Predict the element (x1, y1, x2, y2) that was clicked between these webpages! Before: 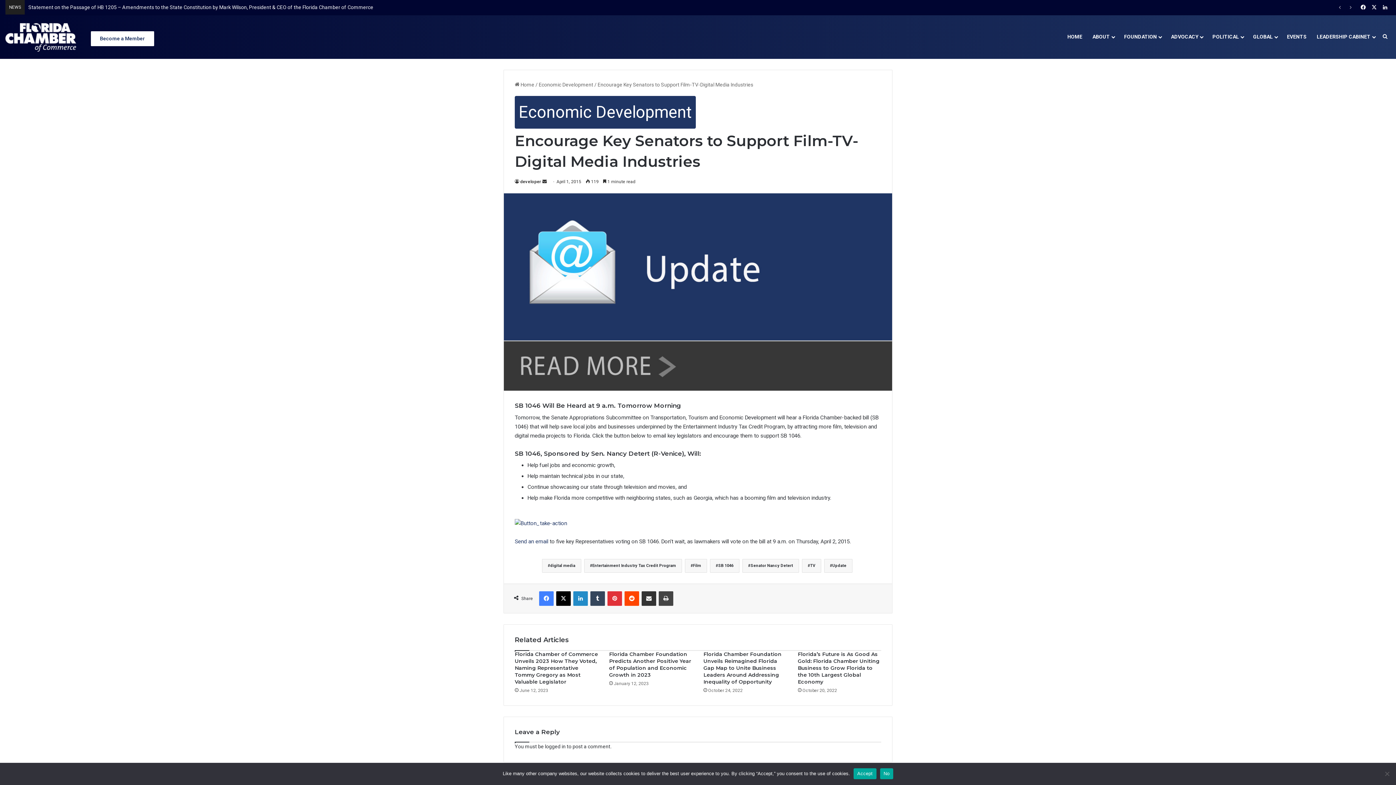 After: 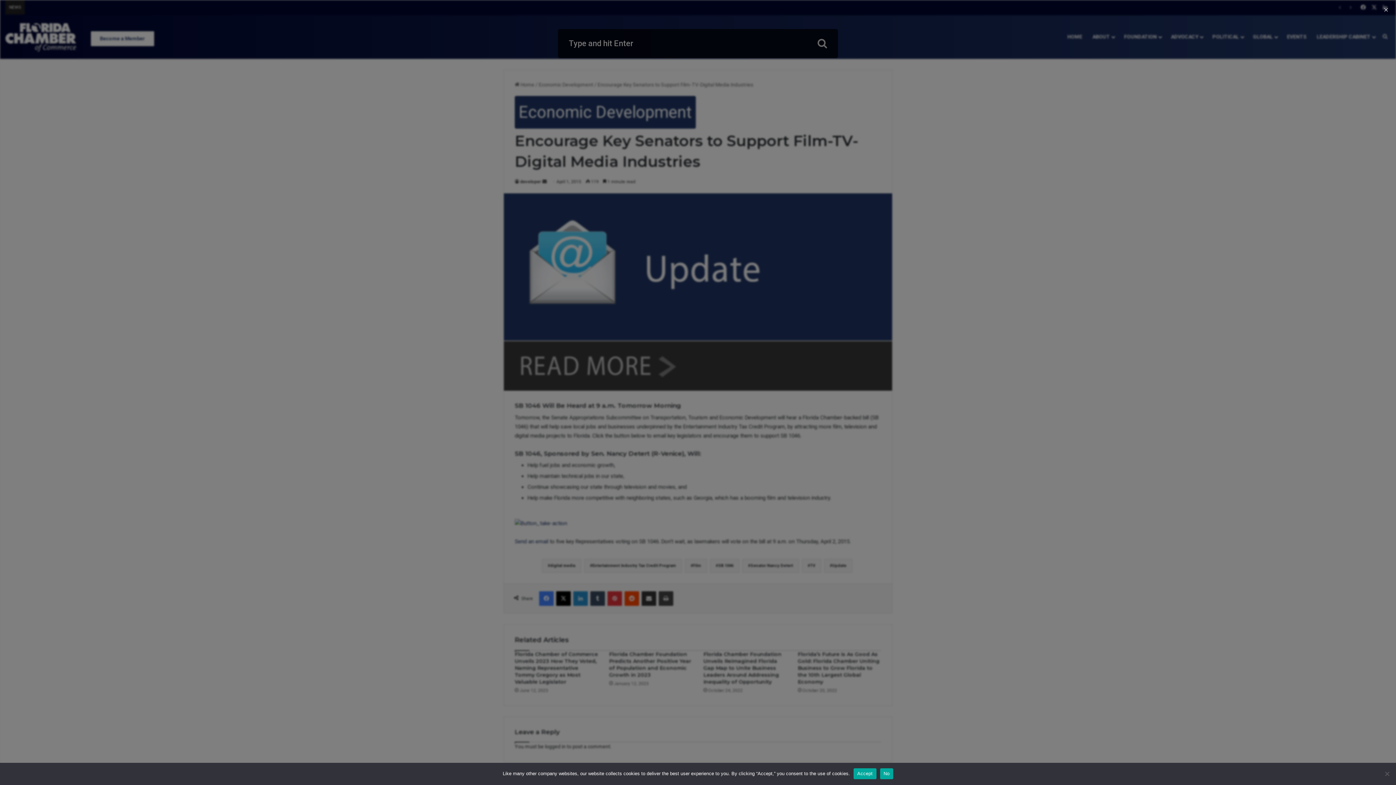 Action: bbox: (1380, 14, 1390, 58) label: Search for